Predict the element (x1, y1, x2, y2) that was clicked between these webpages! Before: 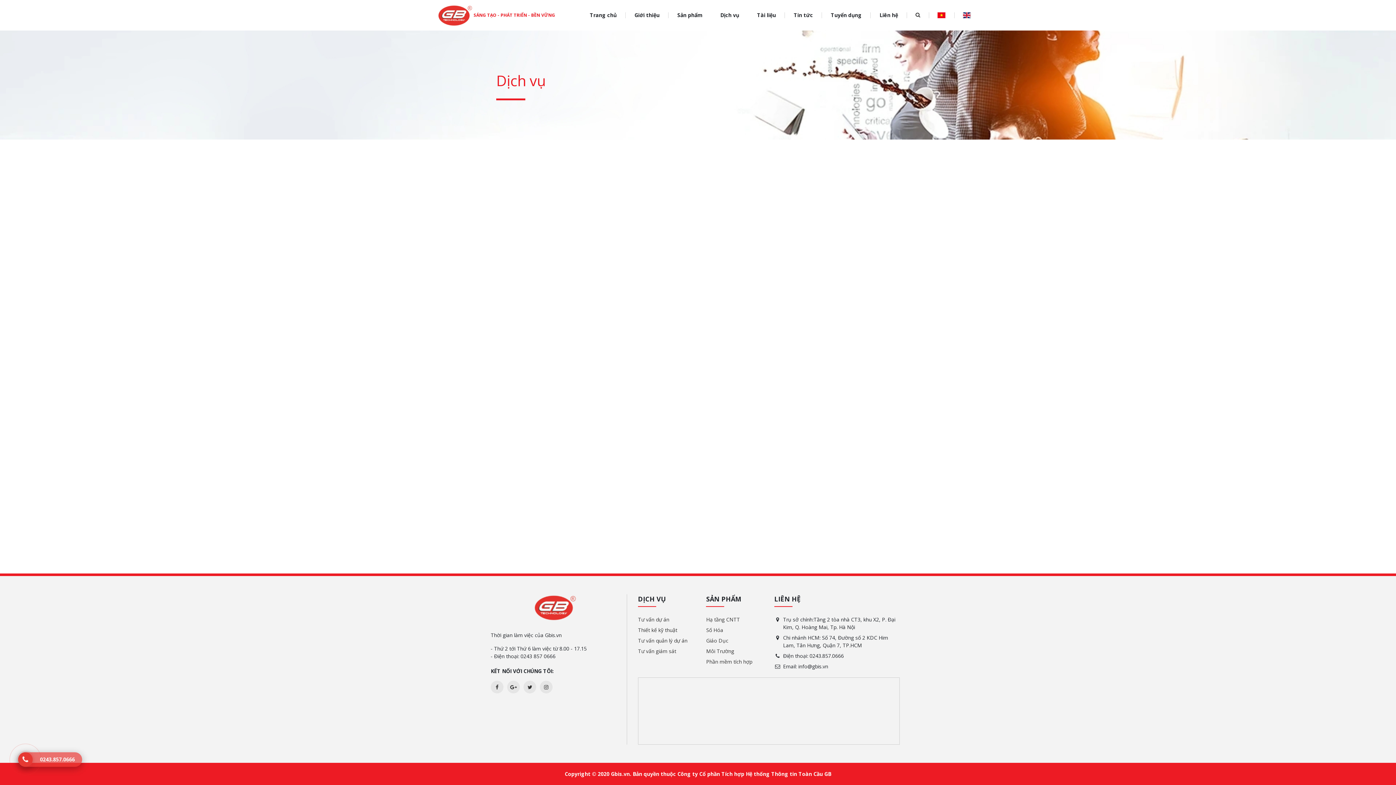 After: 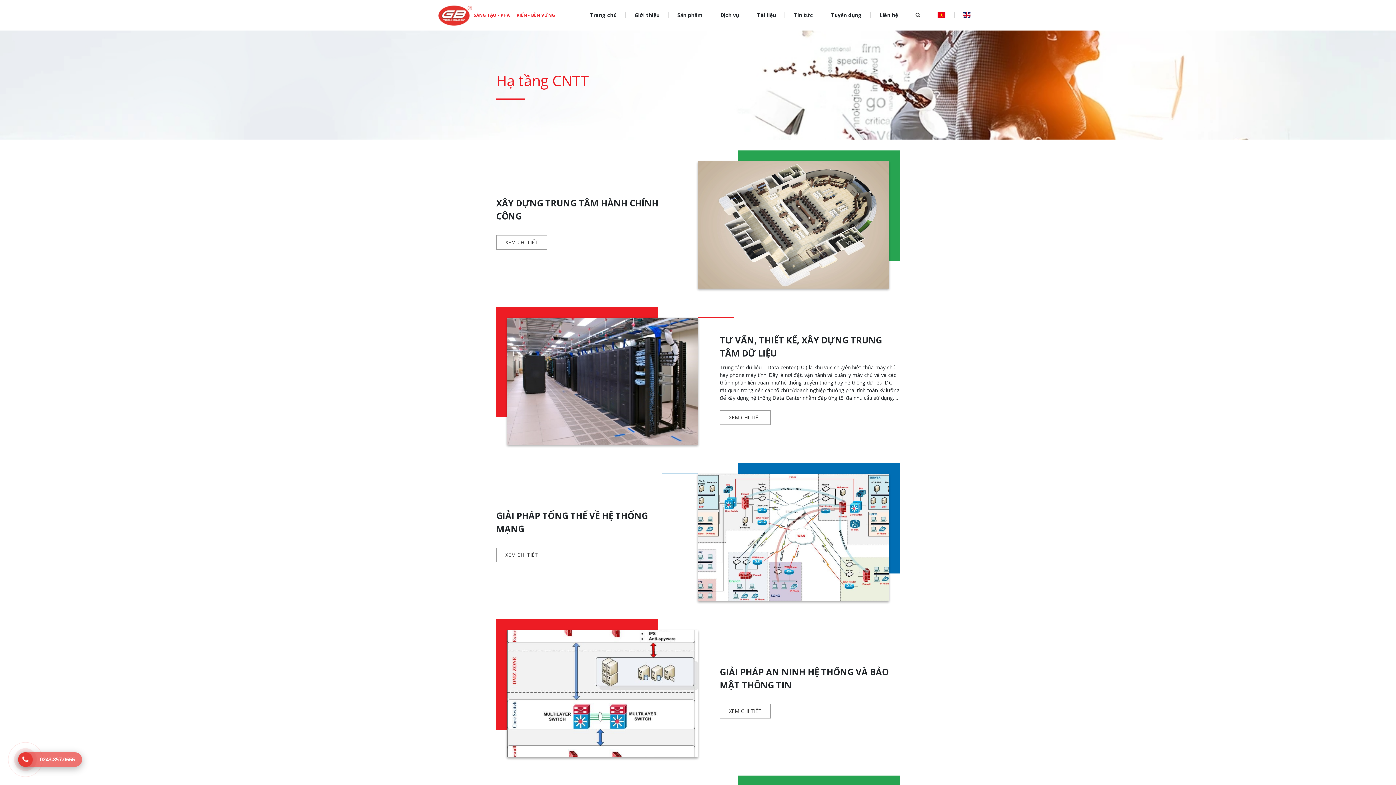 Action: bbox: (706, 616, 740, 623) label: Hạ tầng CNTT